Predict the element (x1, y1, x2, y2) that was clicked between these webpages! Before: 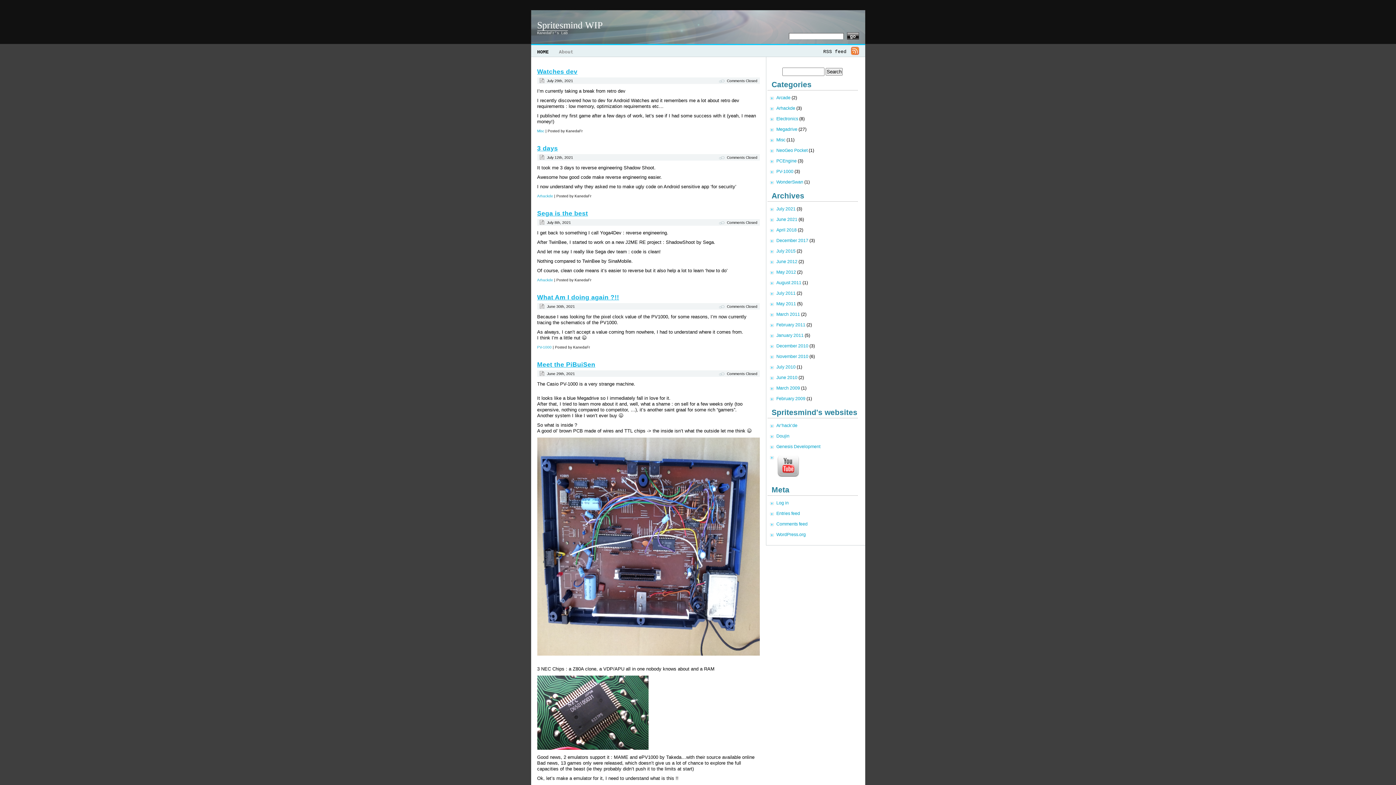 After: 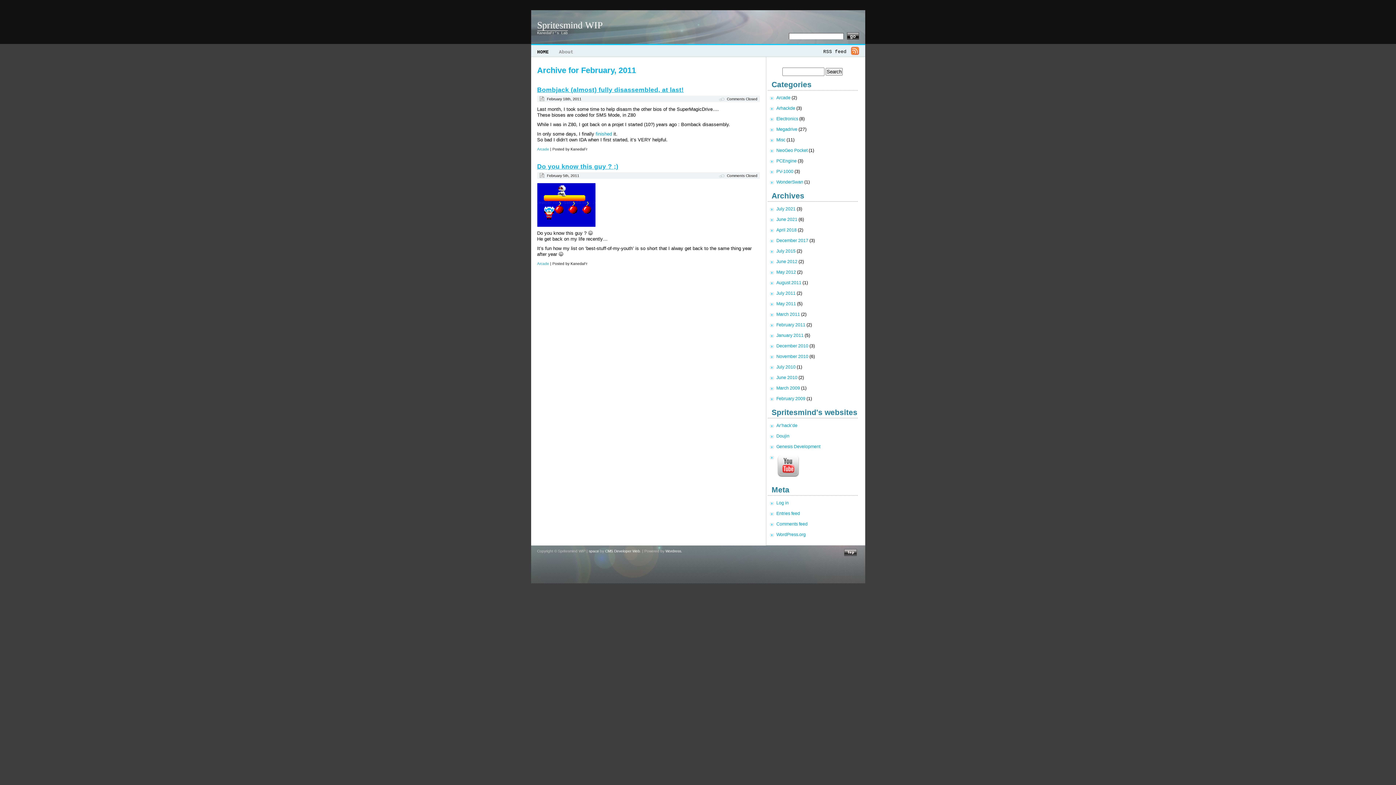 Action: label: February 2011 bbox: (776, 322, 805, 327)